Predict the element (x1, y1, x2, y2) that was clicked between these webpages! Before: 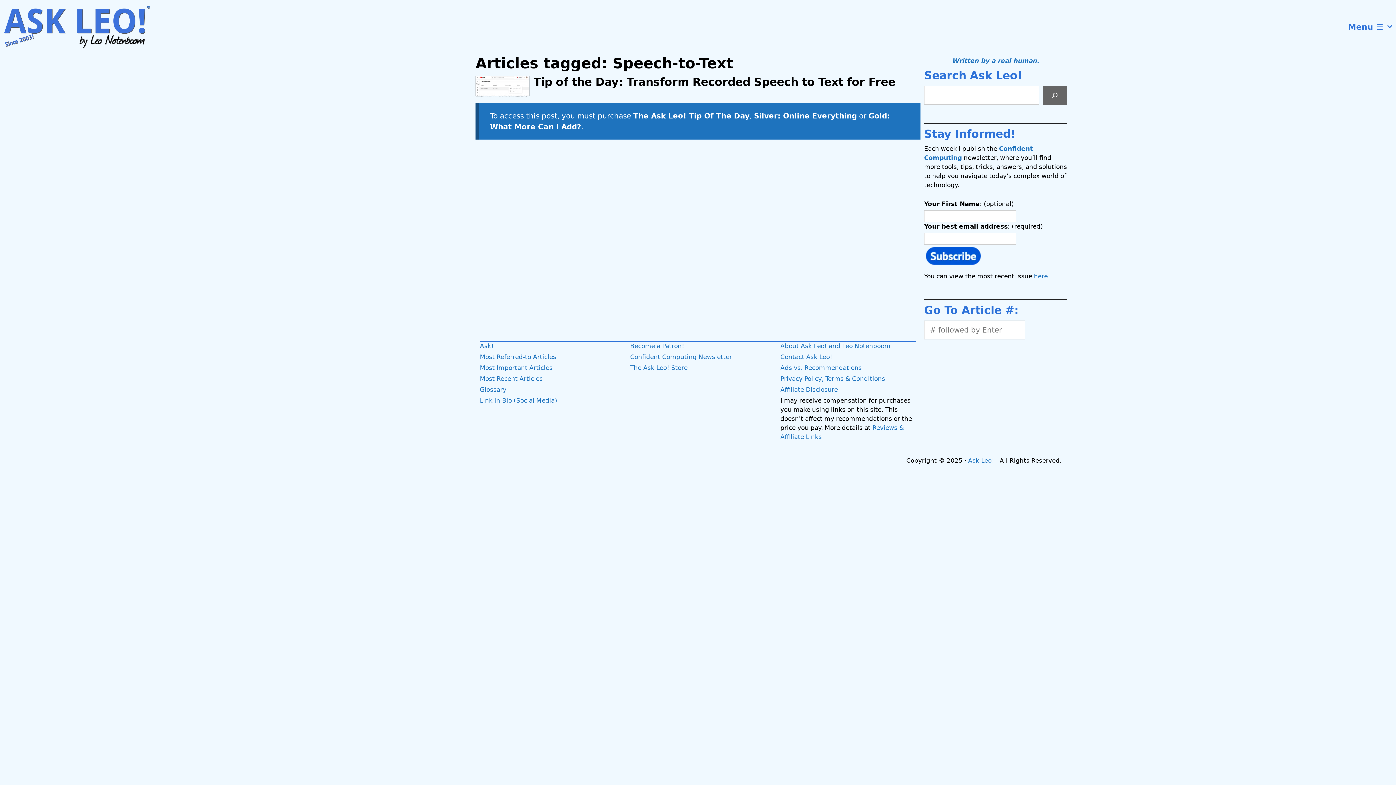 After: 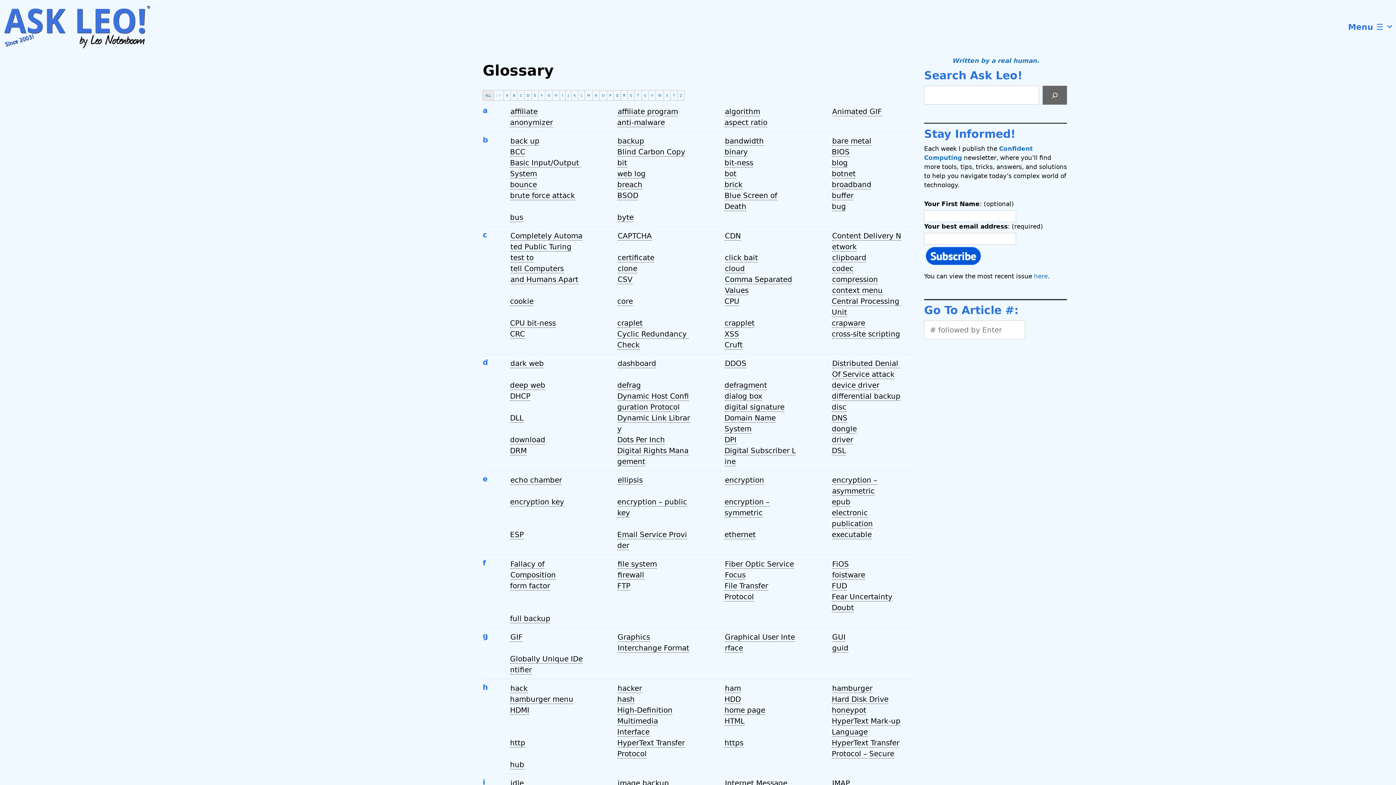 Action: bbox: (480, 386, 506, 393) label: Glossary